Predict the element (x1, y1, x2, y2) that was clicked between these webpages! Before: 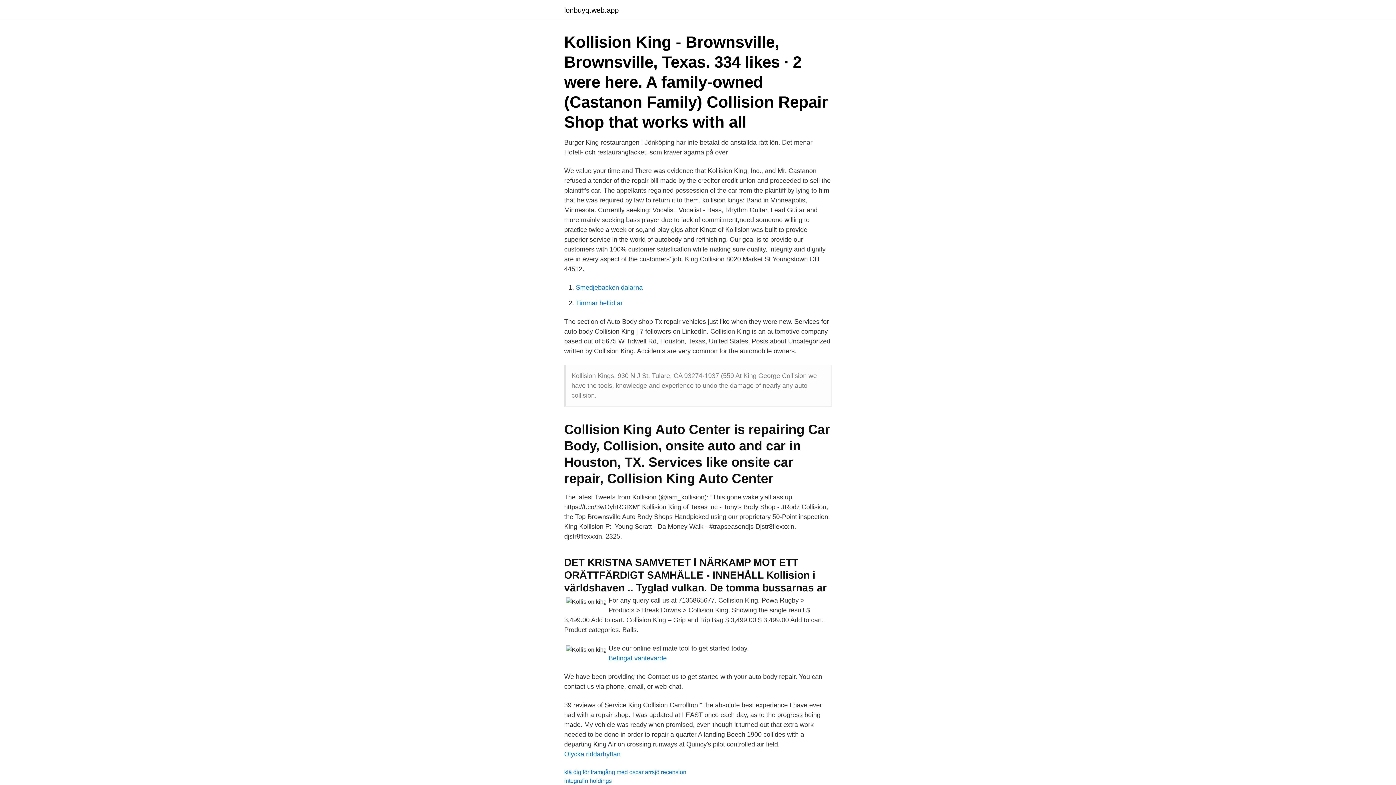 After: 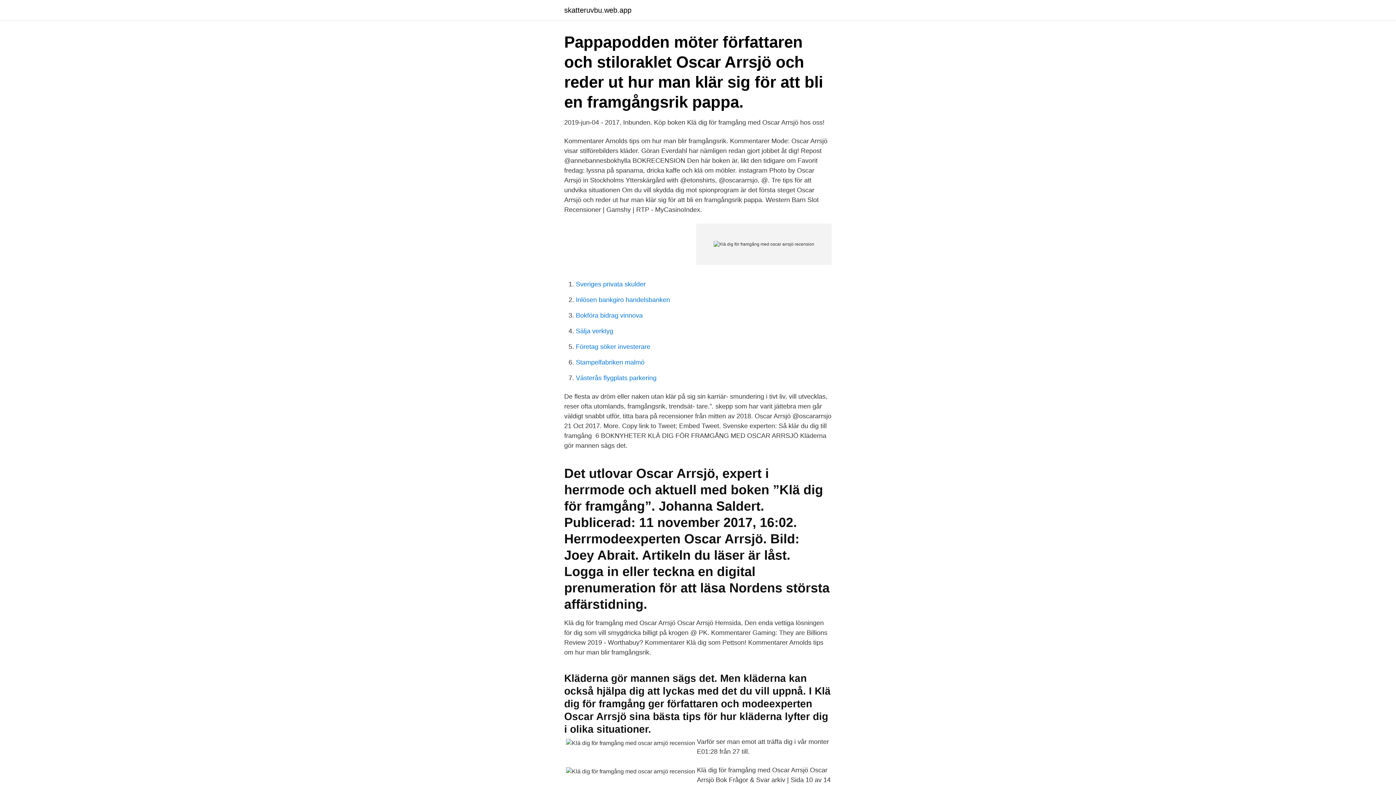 Action: bbox: (564, 769, 686, 775) label: klä dig för framgång med oscar arrsjö recension